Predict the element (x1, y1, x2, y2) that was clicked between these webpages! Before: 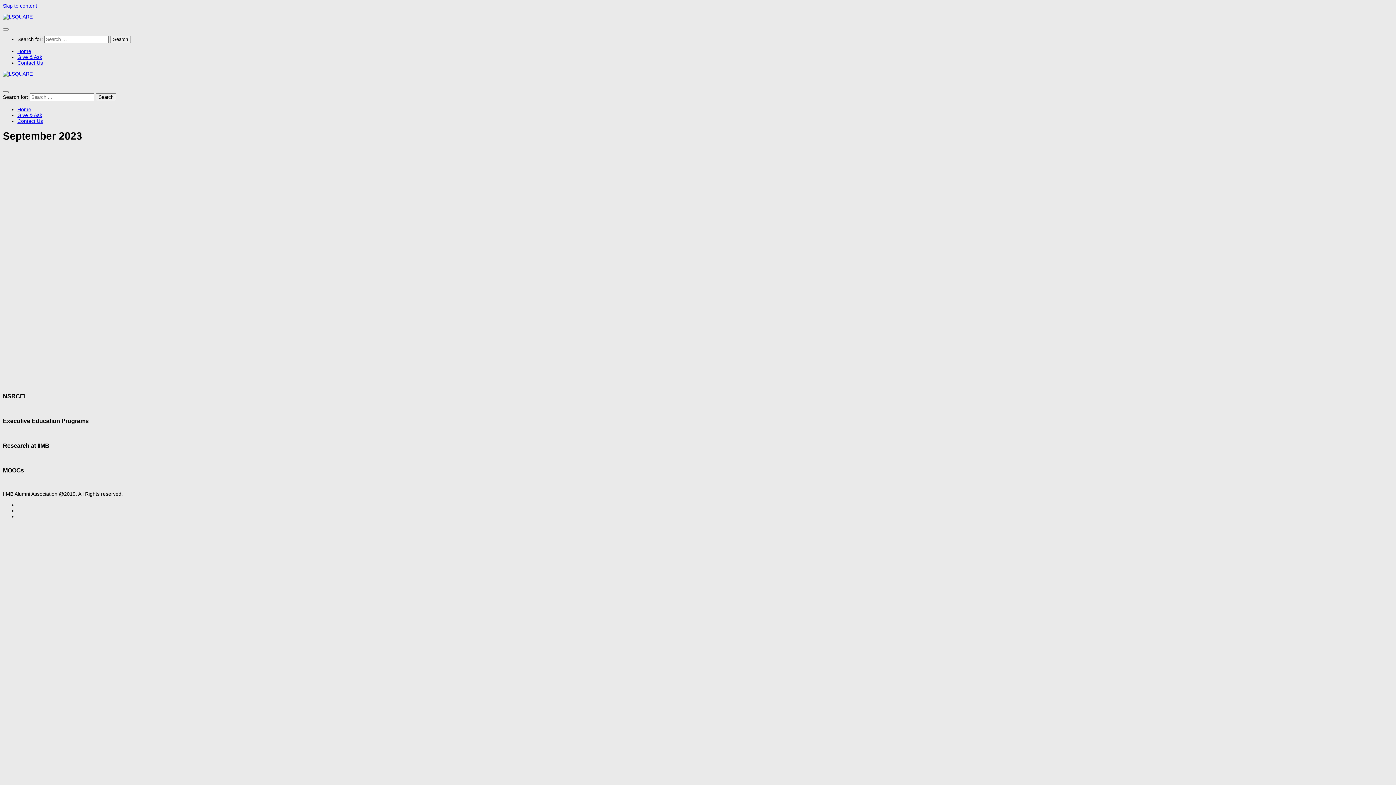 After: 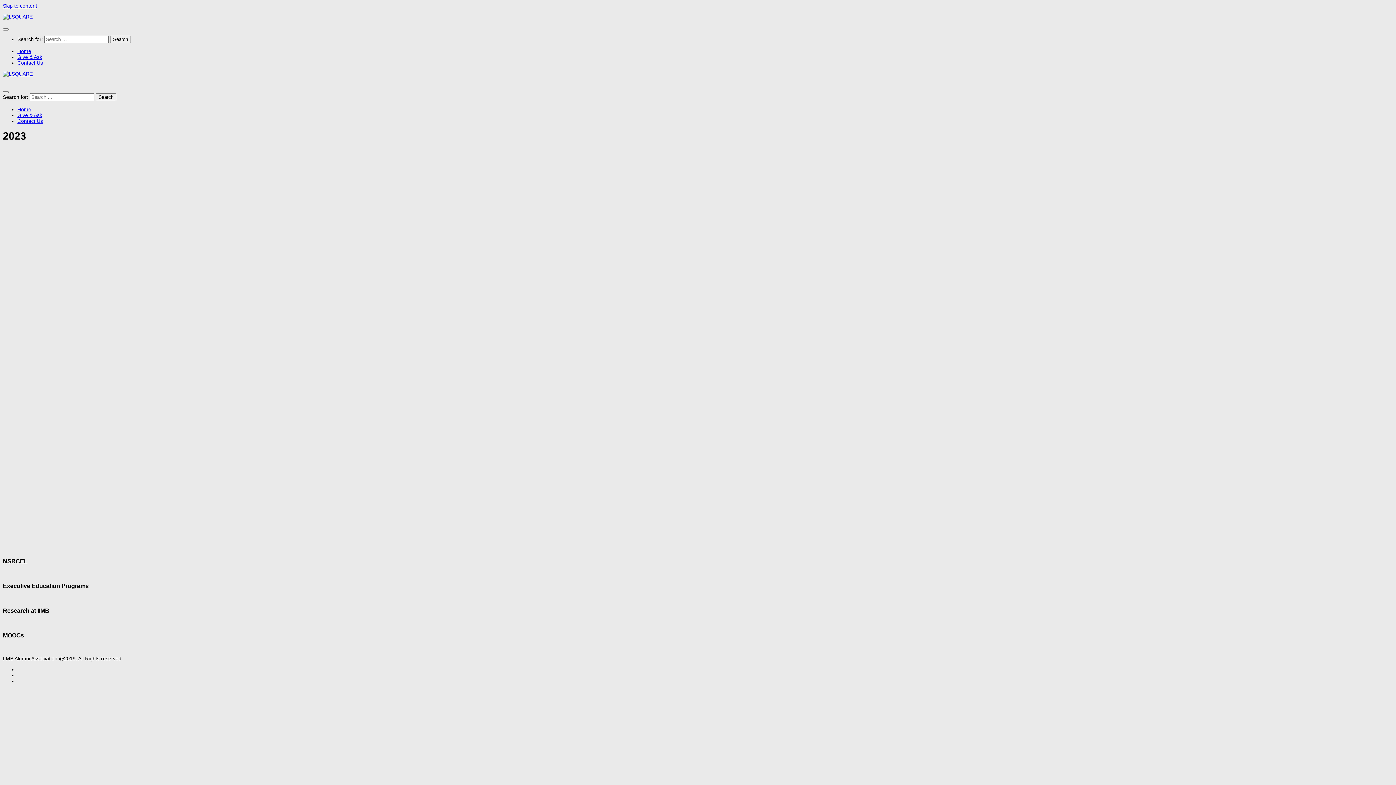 Action: bbox: (929, 215, 940, 220) label: 2023